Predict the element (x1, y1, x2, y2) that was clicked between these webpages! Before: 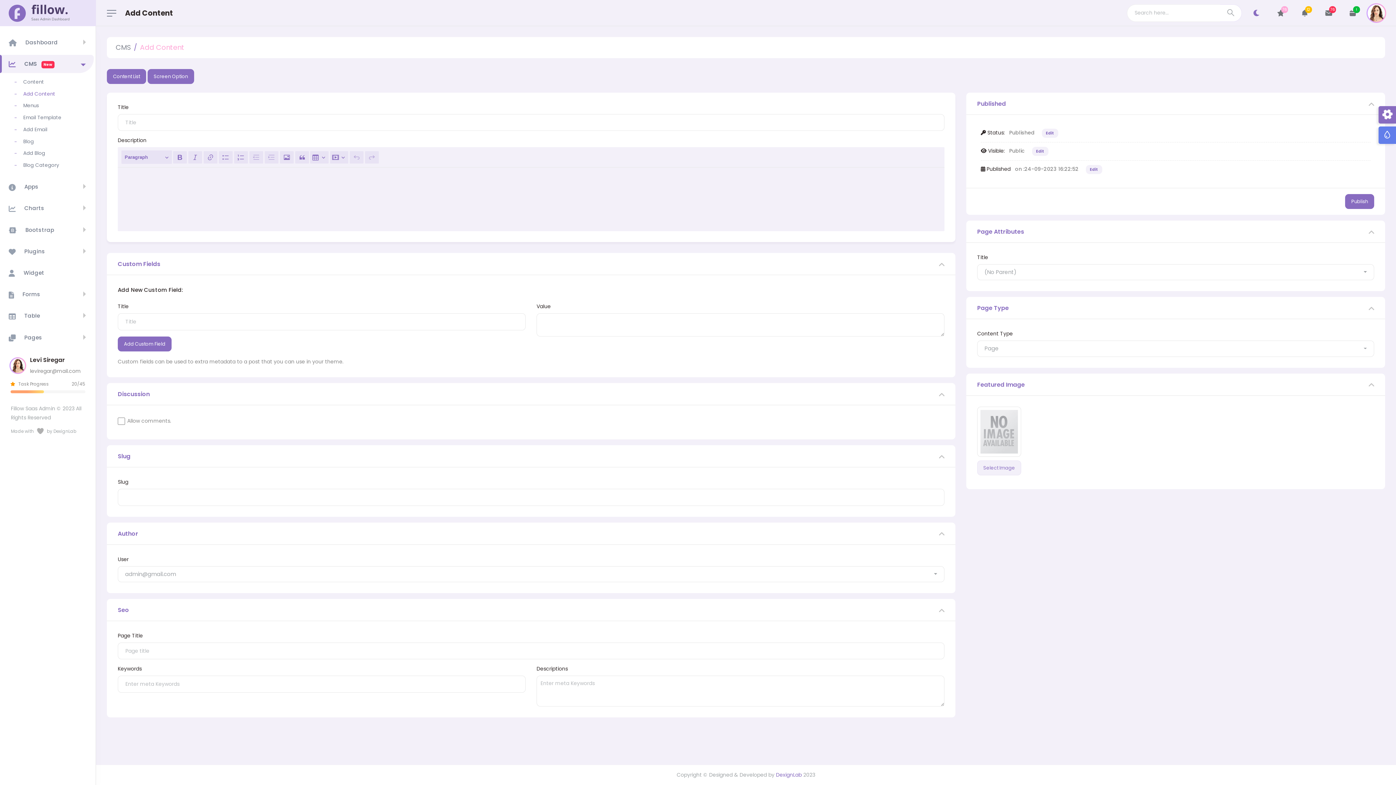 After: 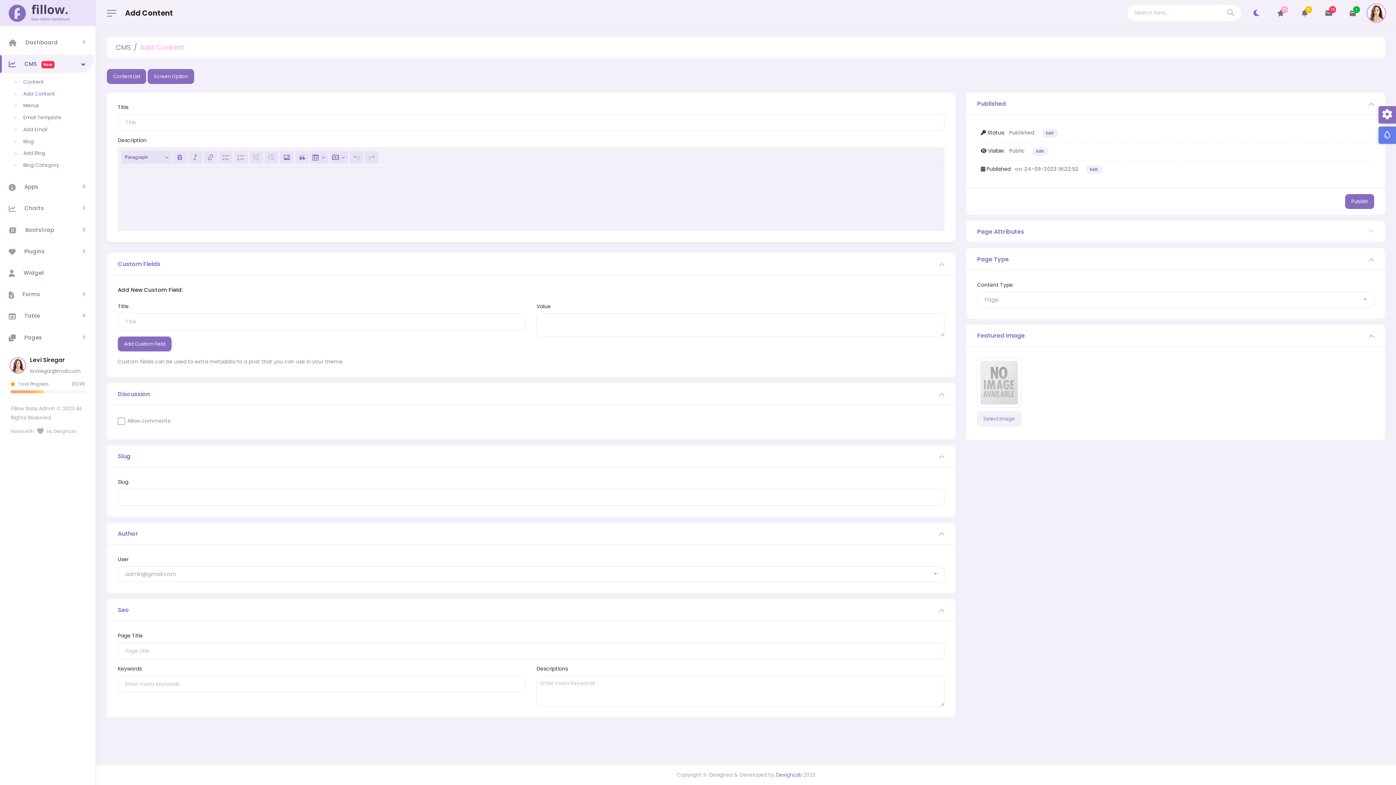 Action: bbox: (1369, 227, 1374, 235)